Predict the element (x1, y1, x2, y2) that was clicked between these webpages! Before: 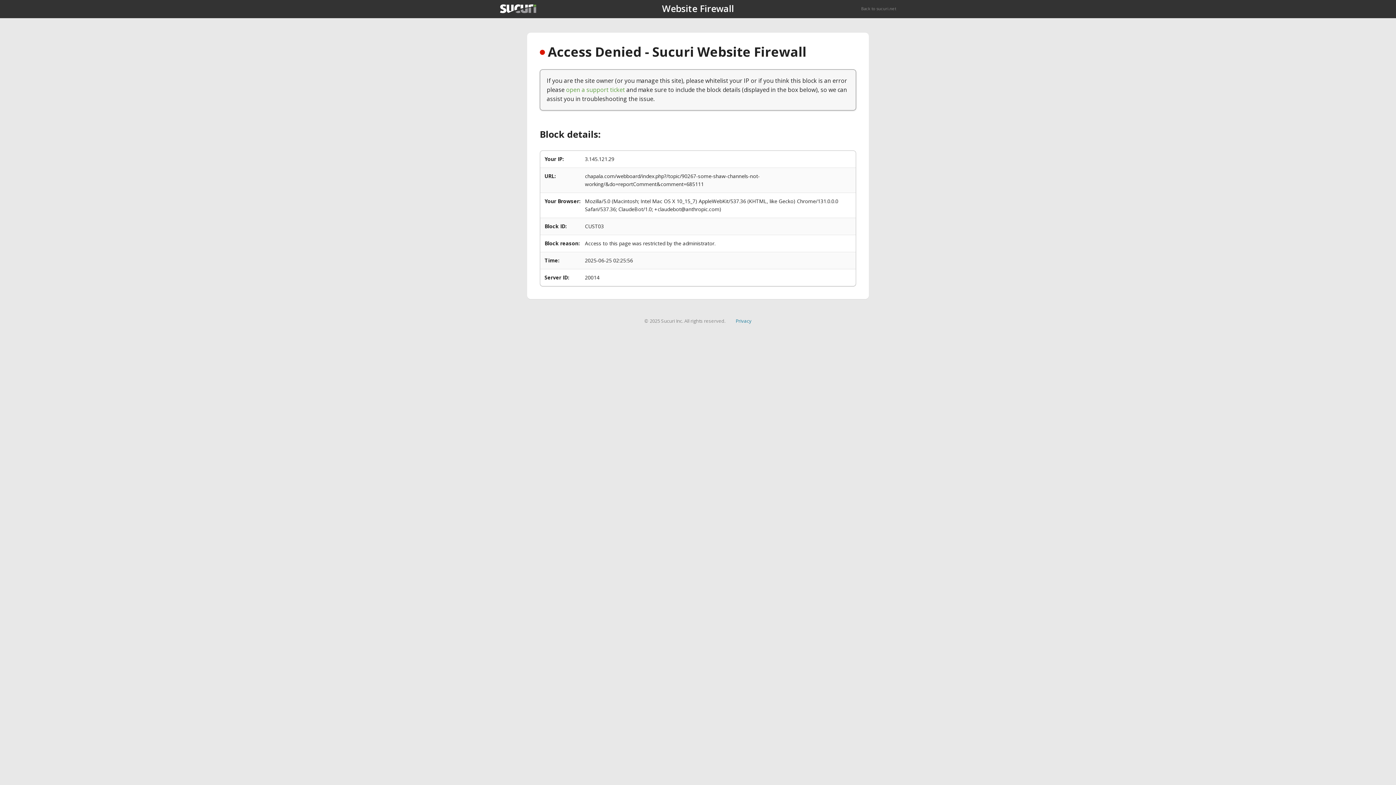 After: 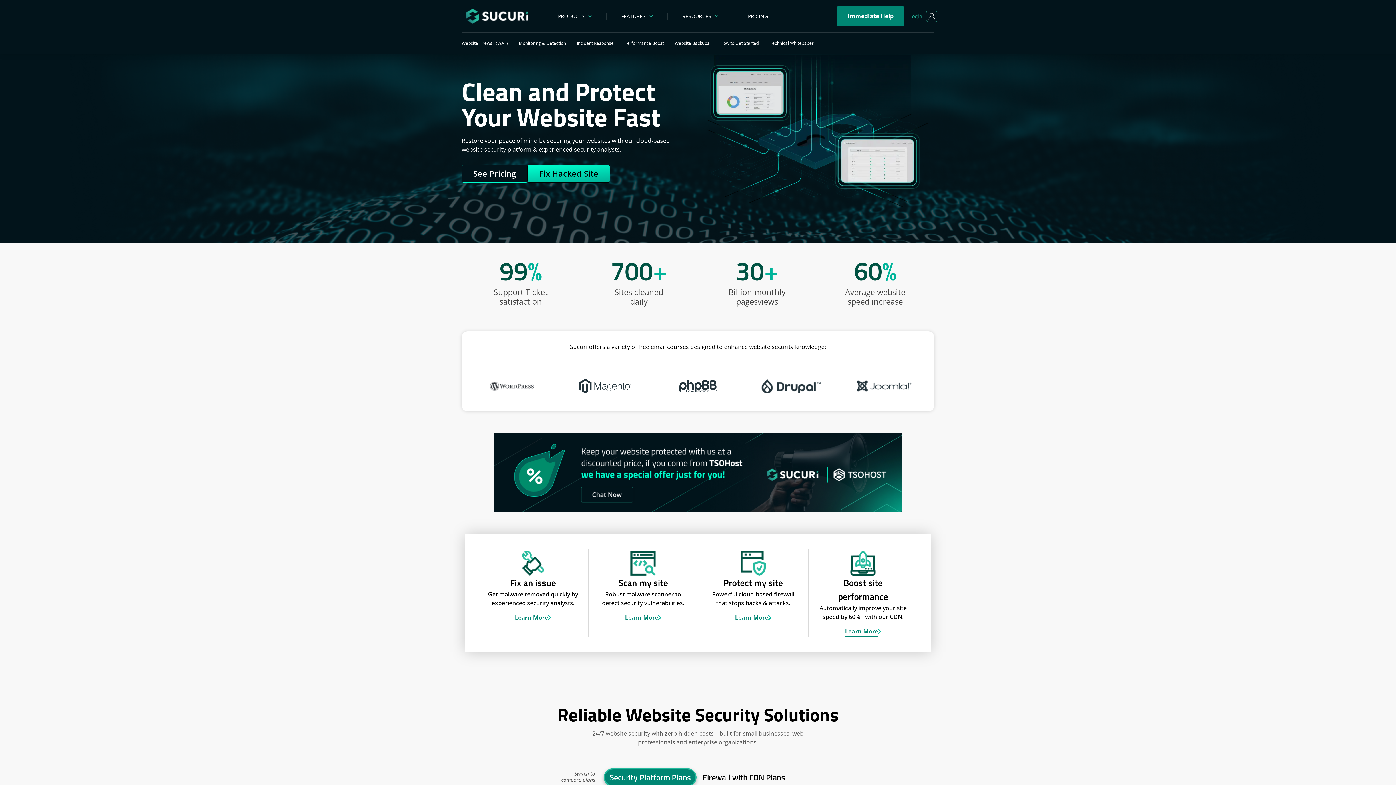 Action: label: Back to sucuri.net bbox: (861, 5, 896, 11)